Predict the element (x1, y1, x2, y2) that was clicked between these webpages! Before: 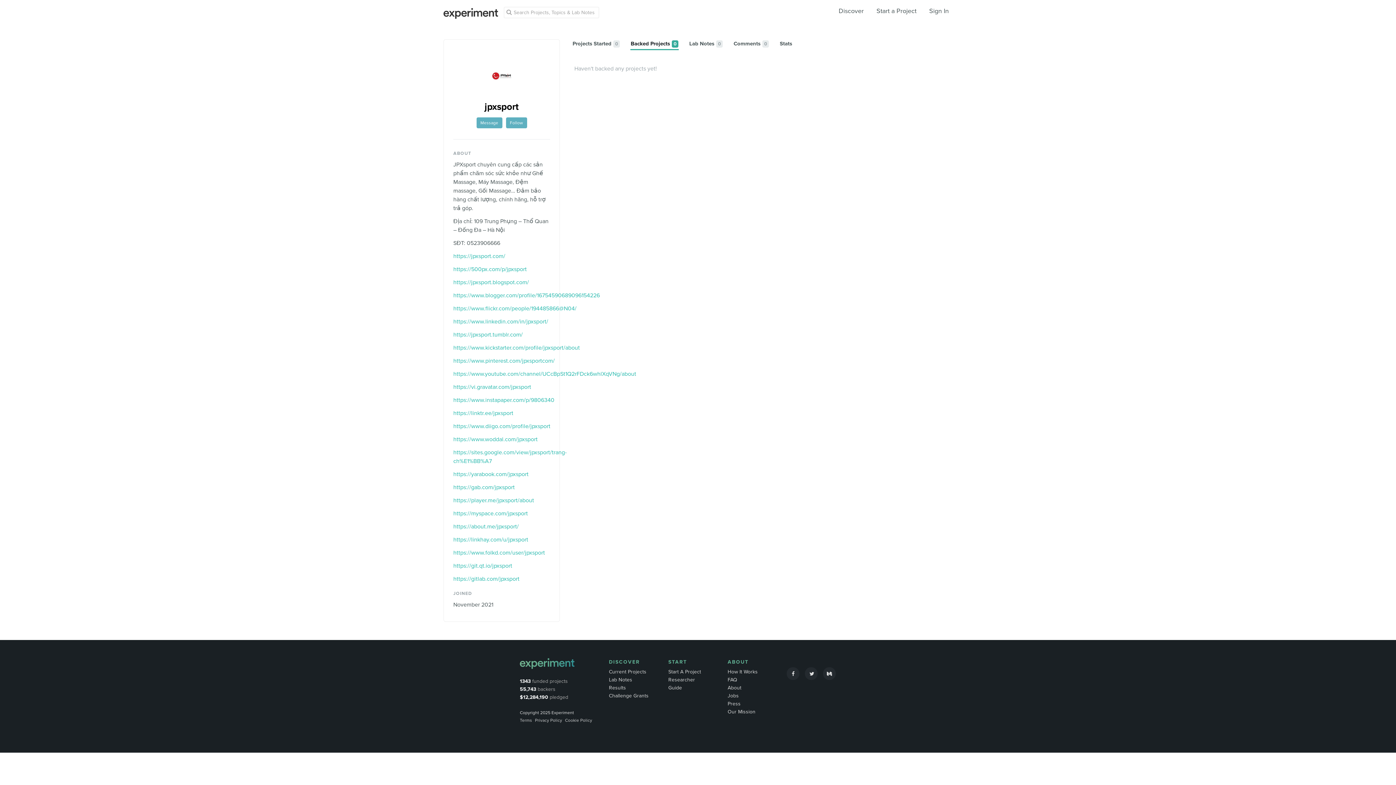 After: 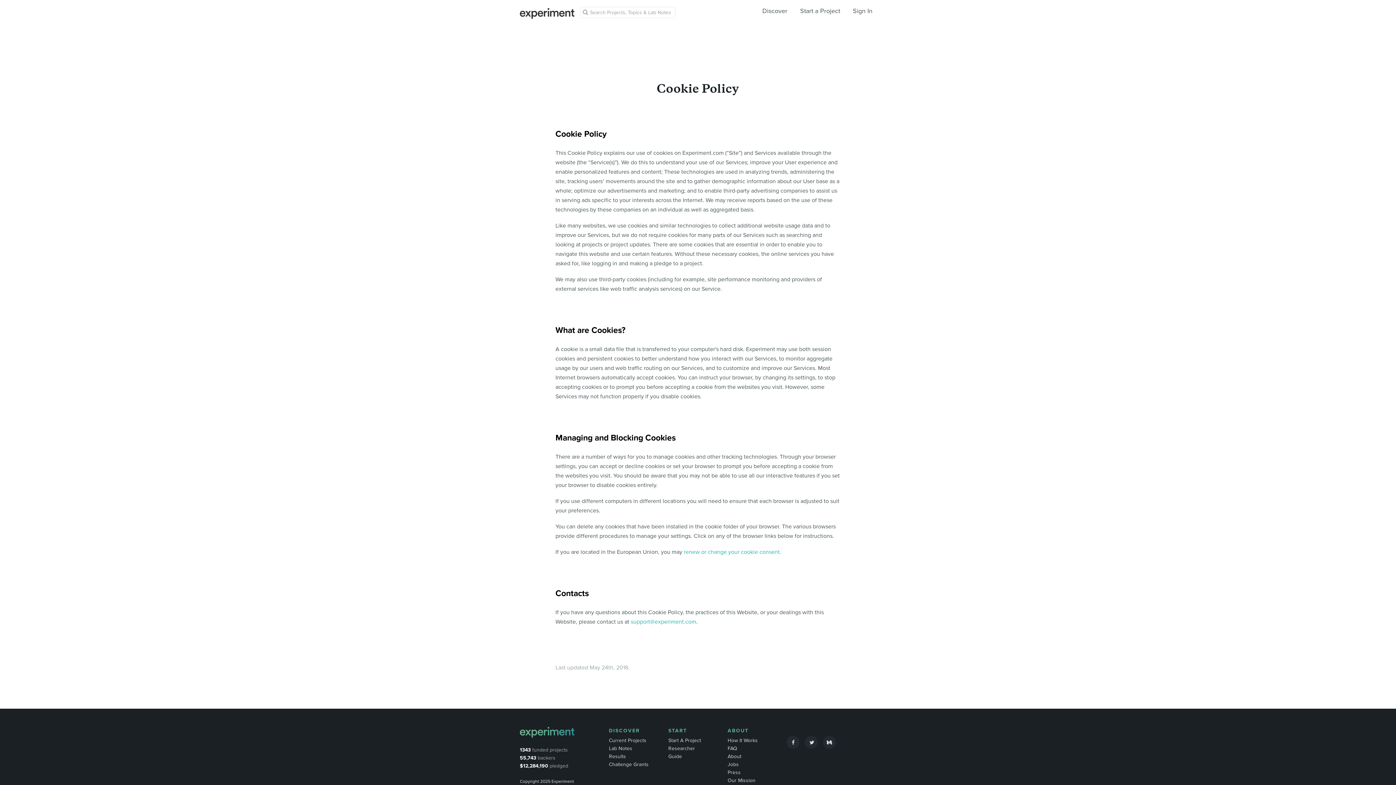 Action: label: Cookie Policy bbox: (565, 718, 592, 723)